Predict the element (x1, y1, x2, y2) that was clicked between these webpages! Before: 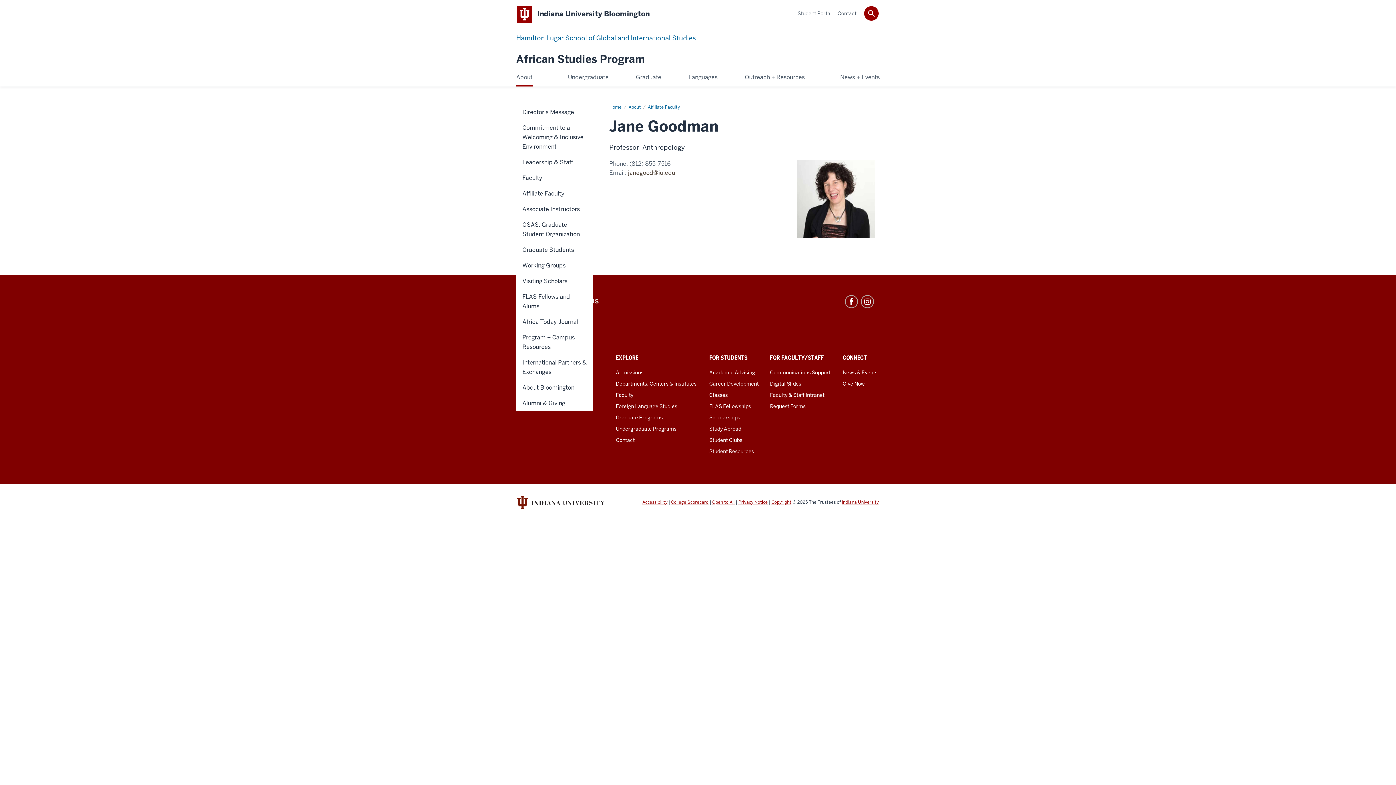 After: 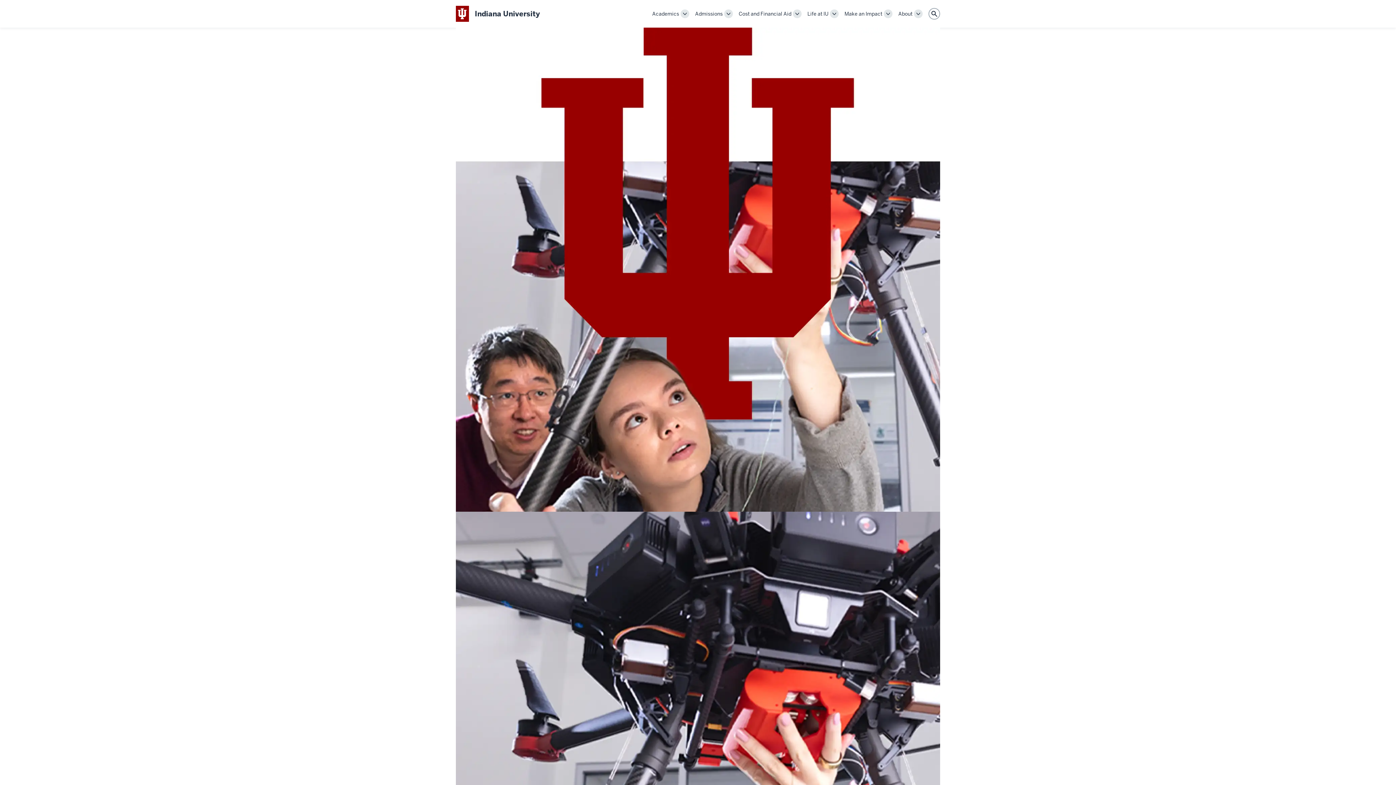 Action: bbox: (517, 495, 604, 509)